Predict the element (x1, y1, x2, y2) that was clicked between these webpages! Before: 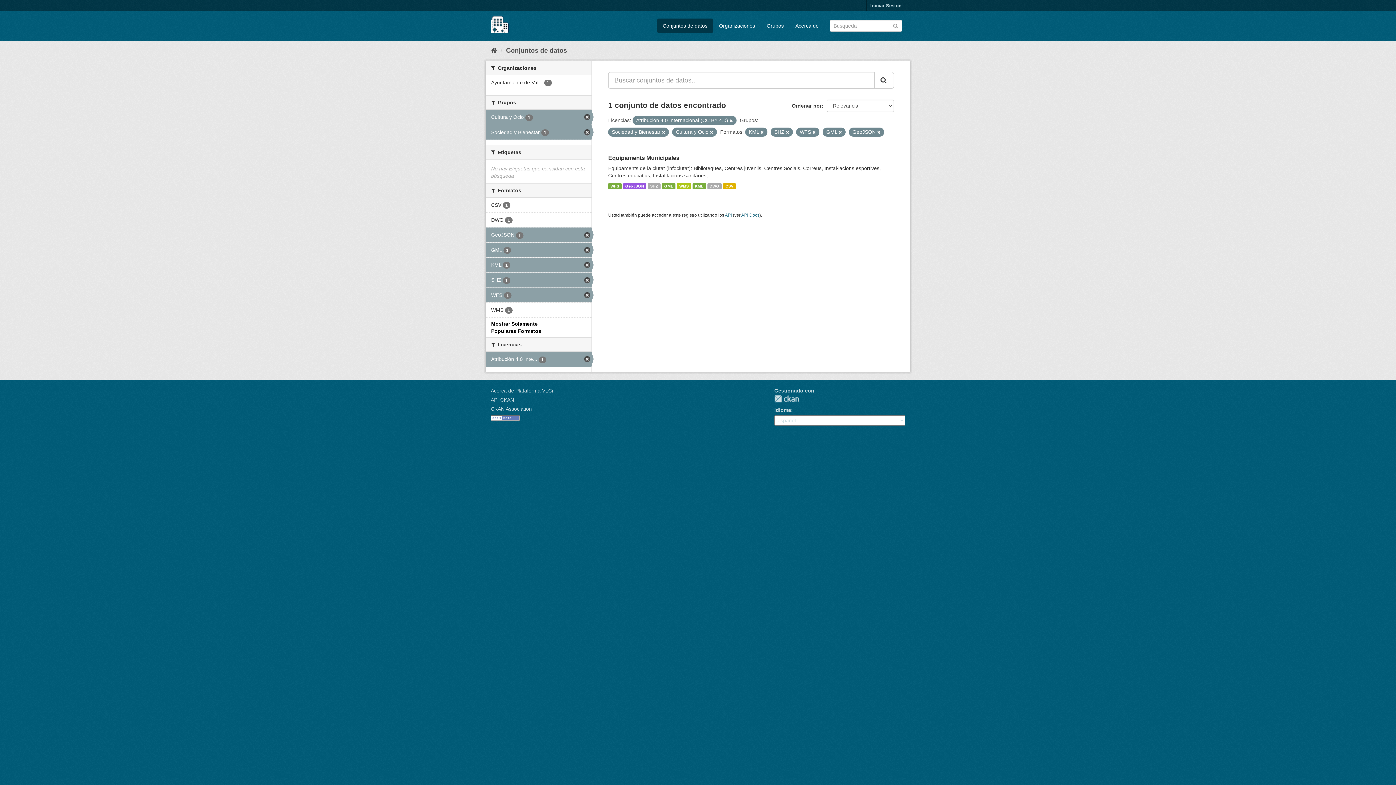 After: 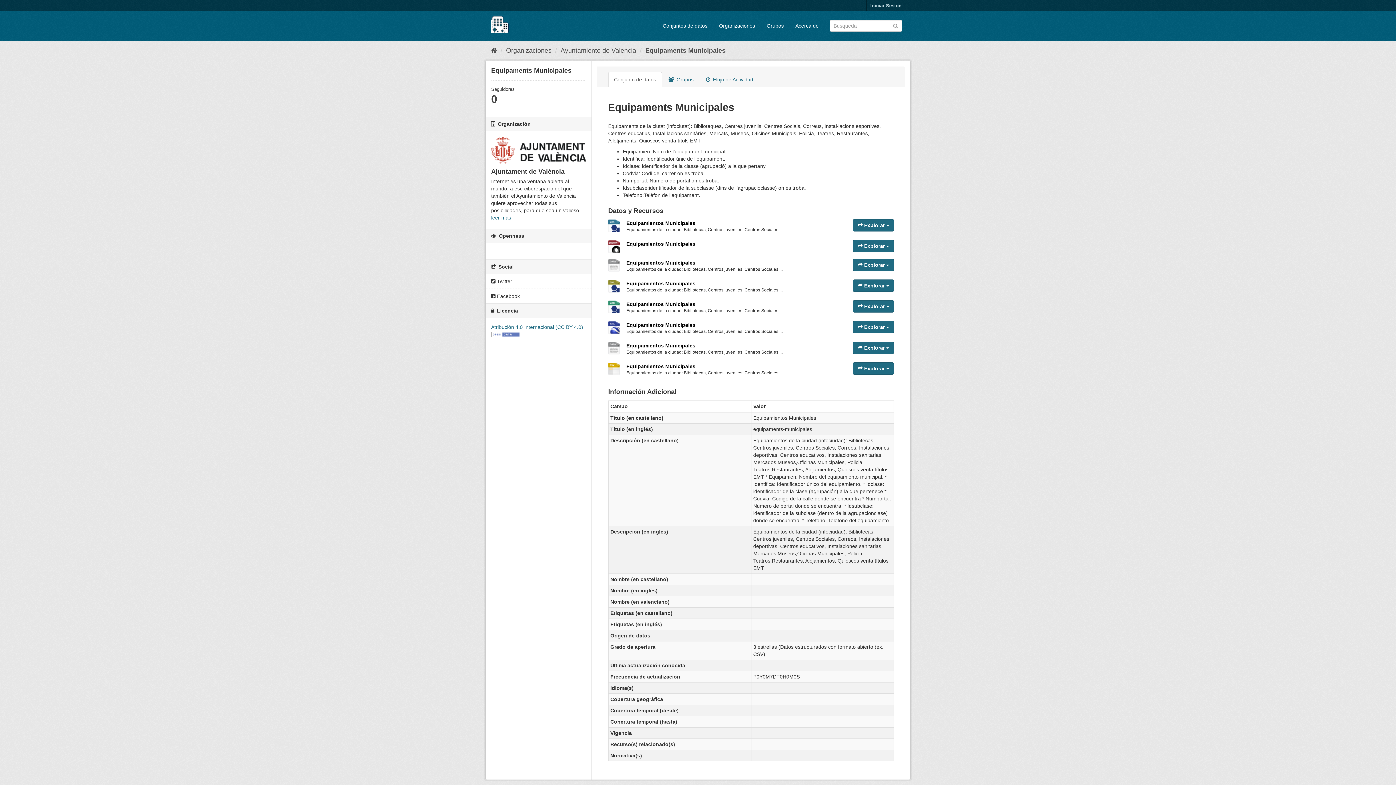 Action: bbox: (692, 183, 706, 189) label: KML